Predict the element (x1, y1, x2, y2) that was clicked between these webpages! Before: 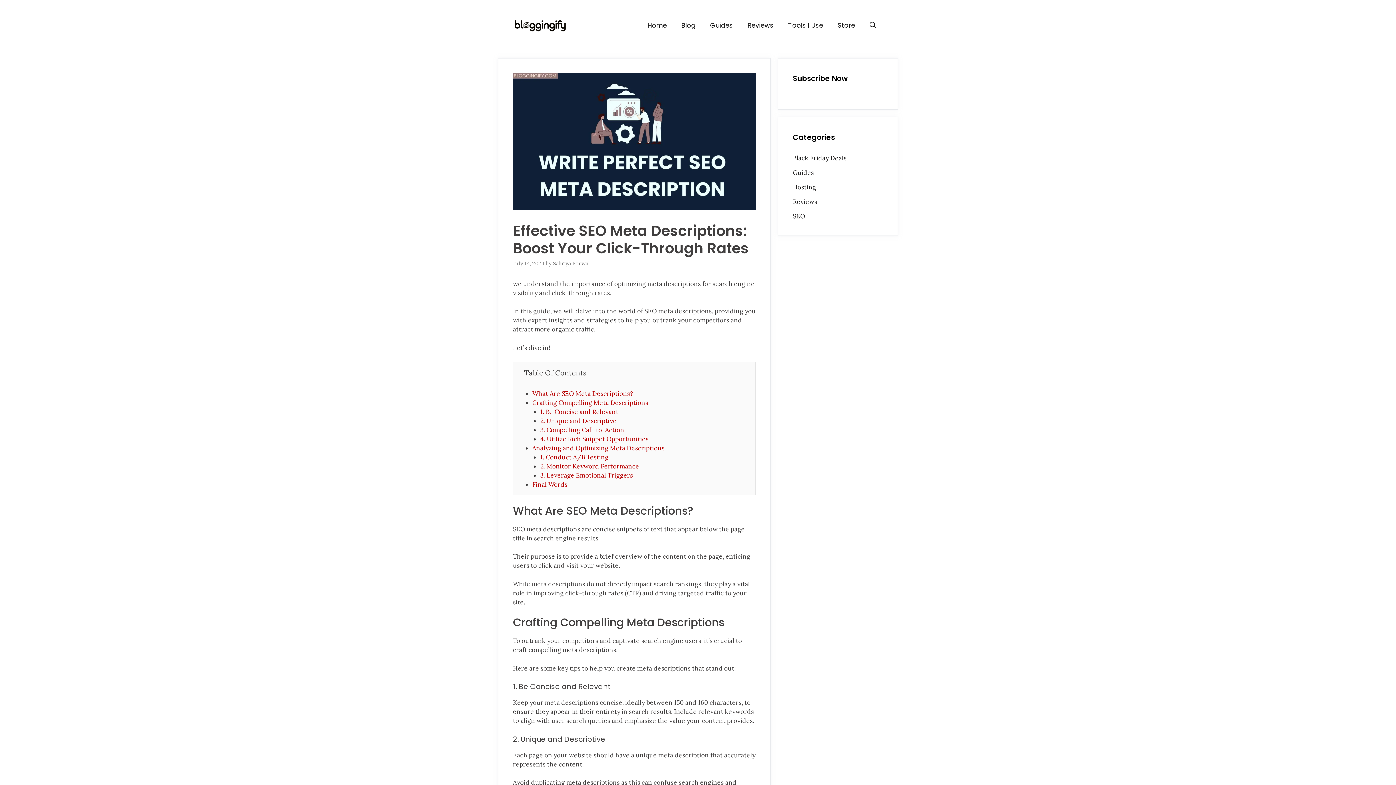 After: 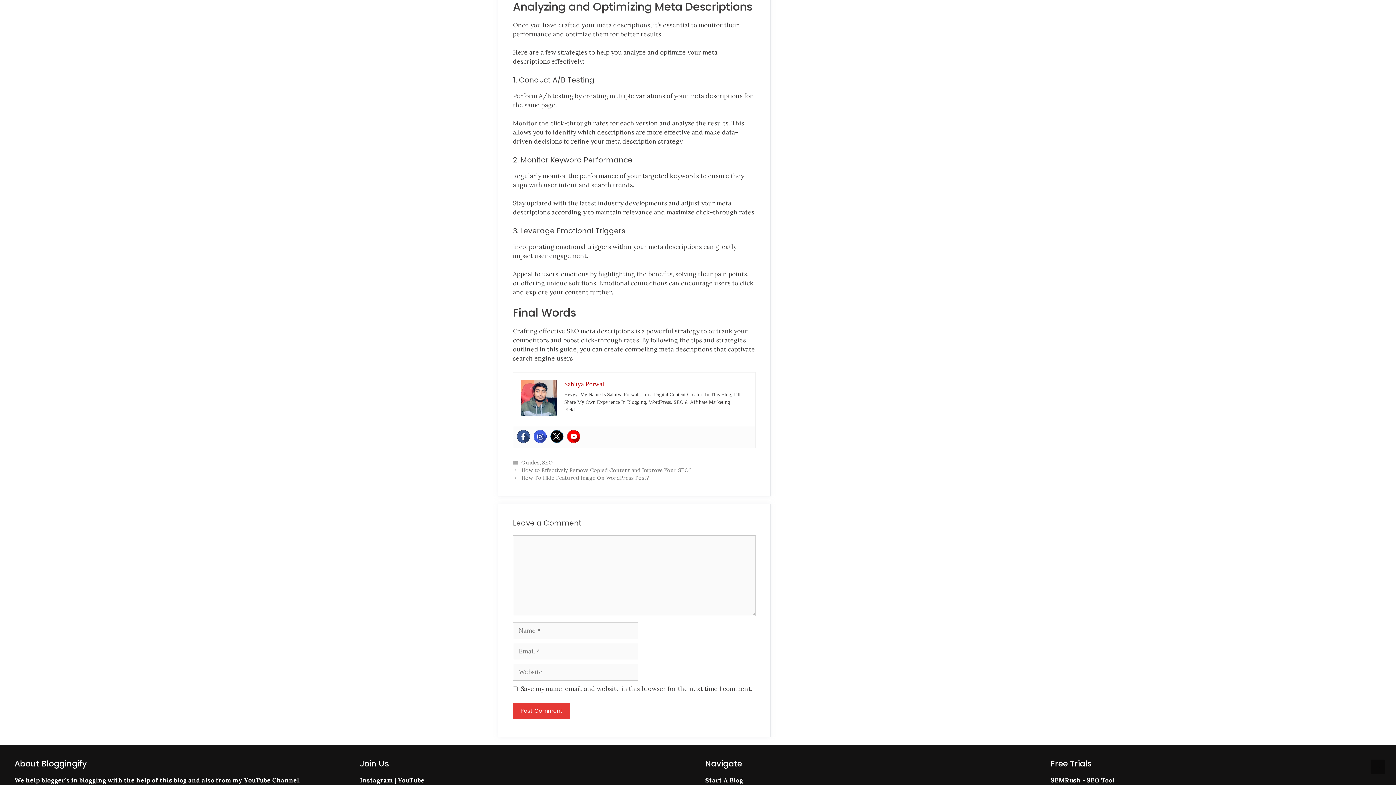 Action: label: Analyzing and Optimizing Meta Descriptions bbox: (532, 444, 664, 452)